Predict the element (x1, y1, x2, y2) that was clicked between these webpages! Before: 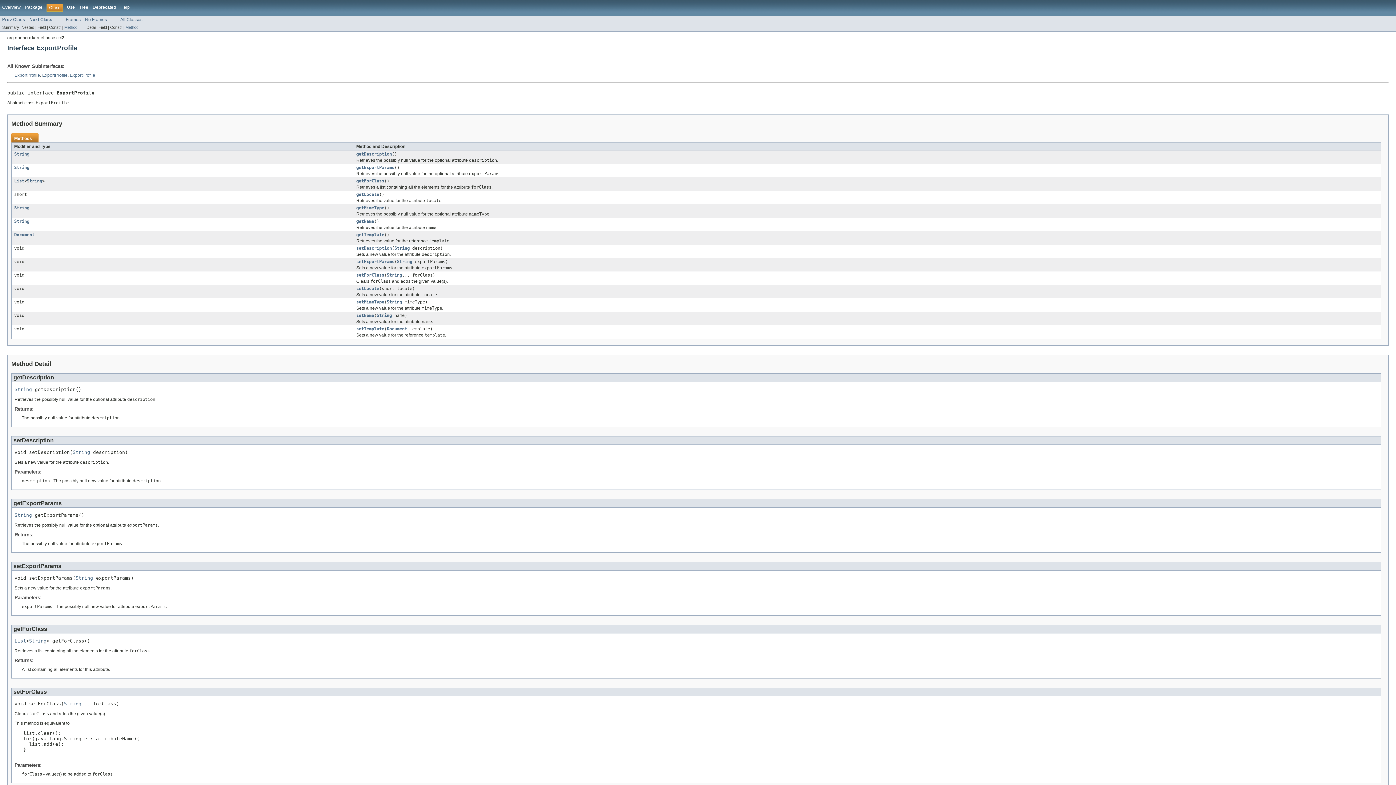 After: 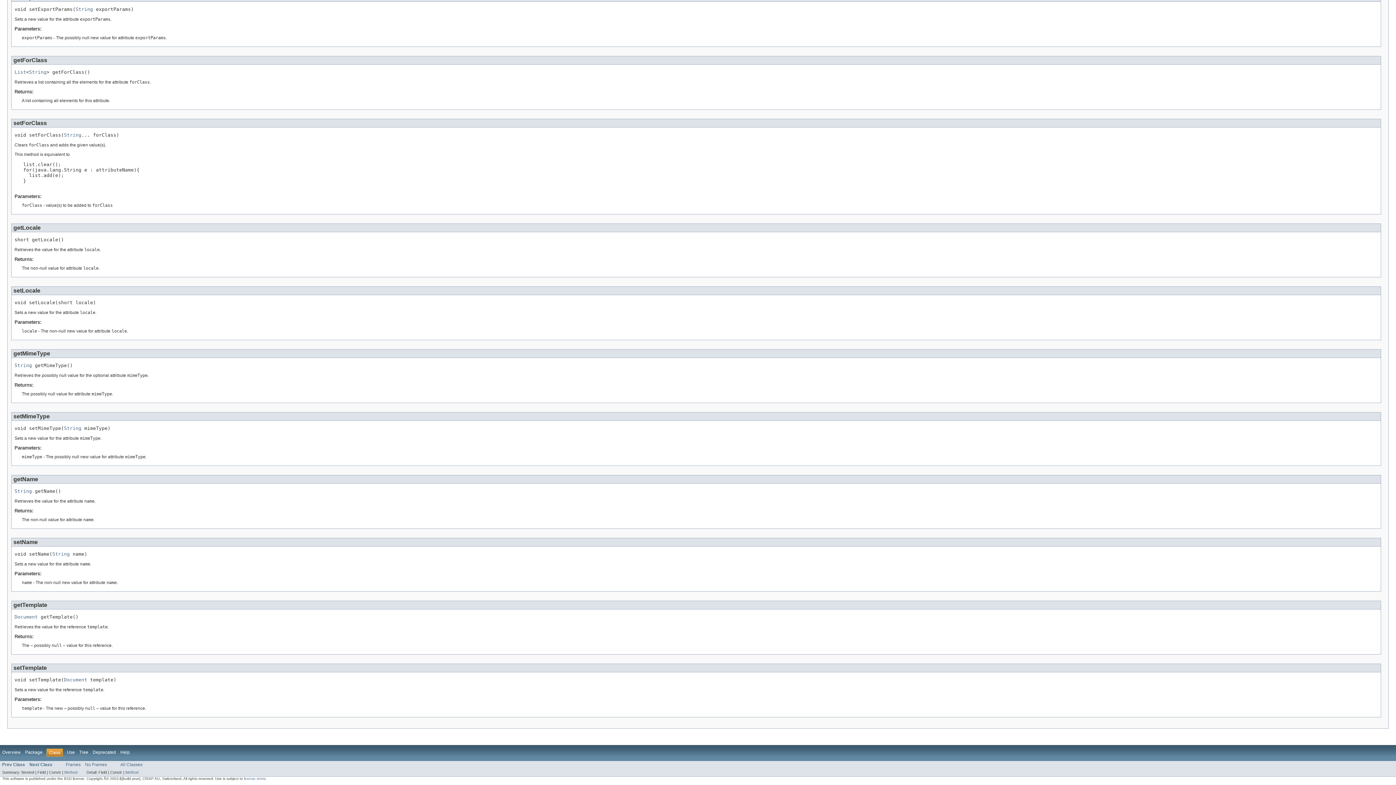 Action: bbox: (356, 299, 384, 304) label: setMimeType